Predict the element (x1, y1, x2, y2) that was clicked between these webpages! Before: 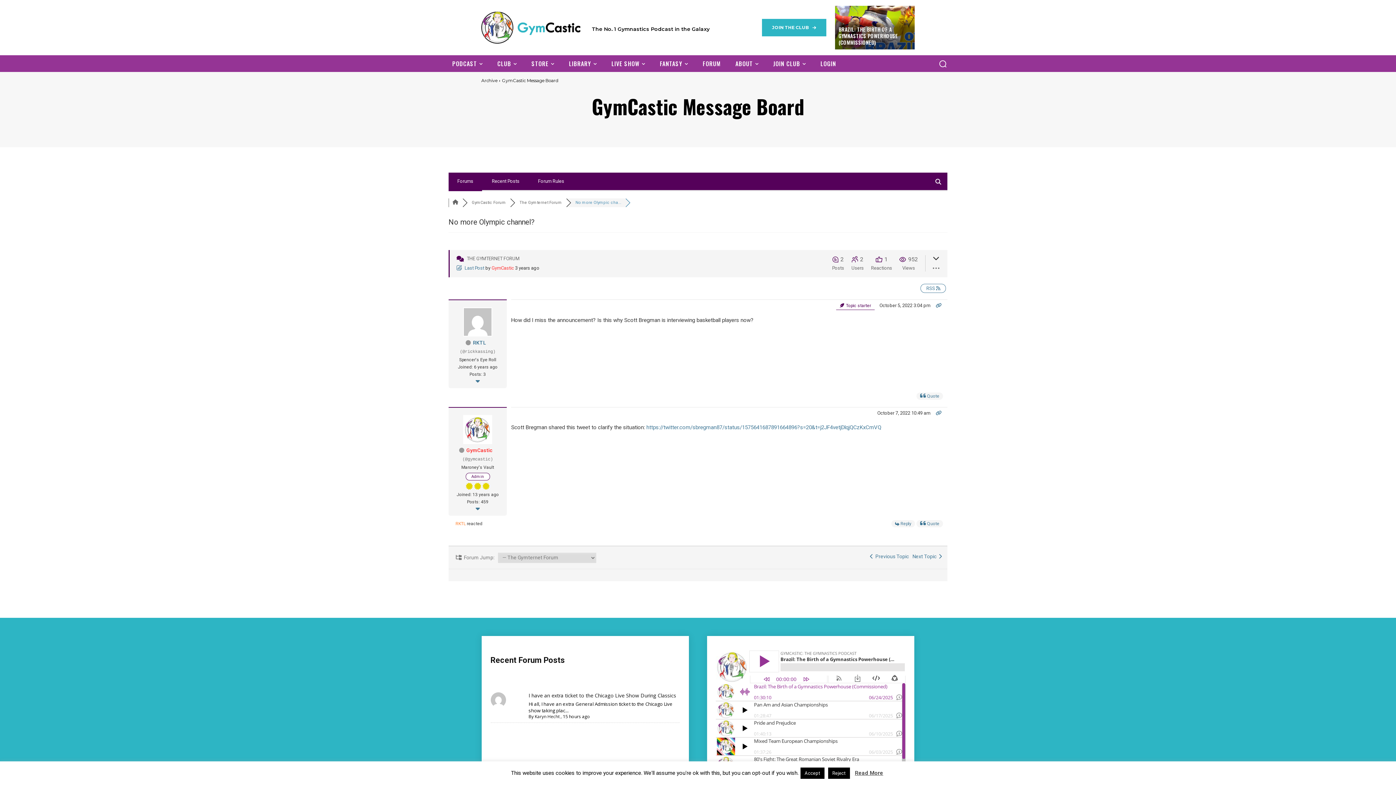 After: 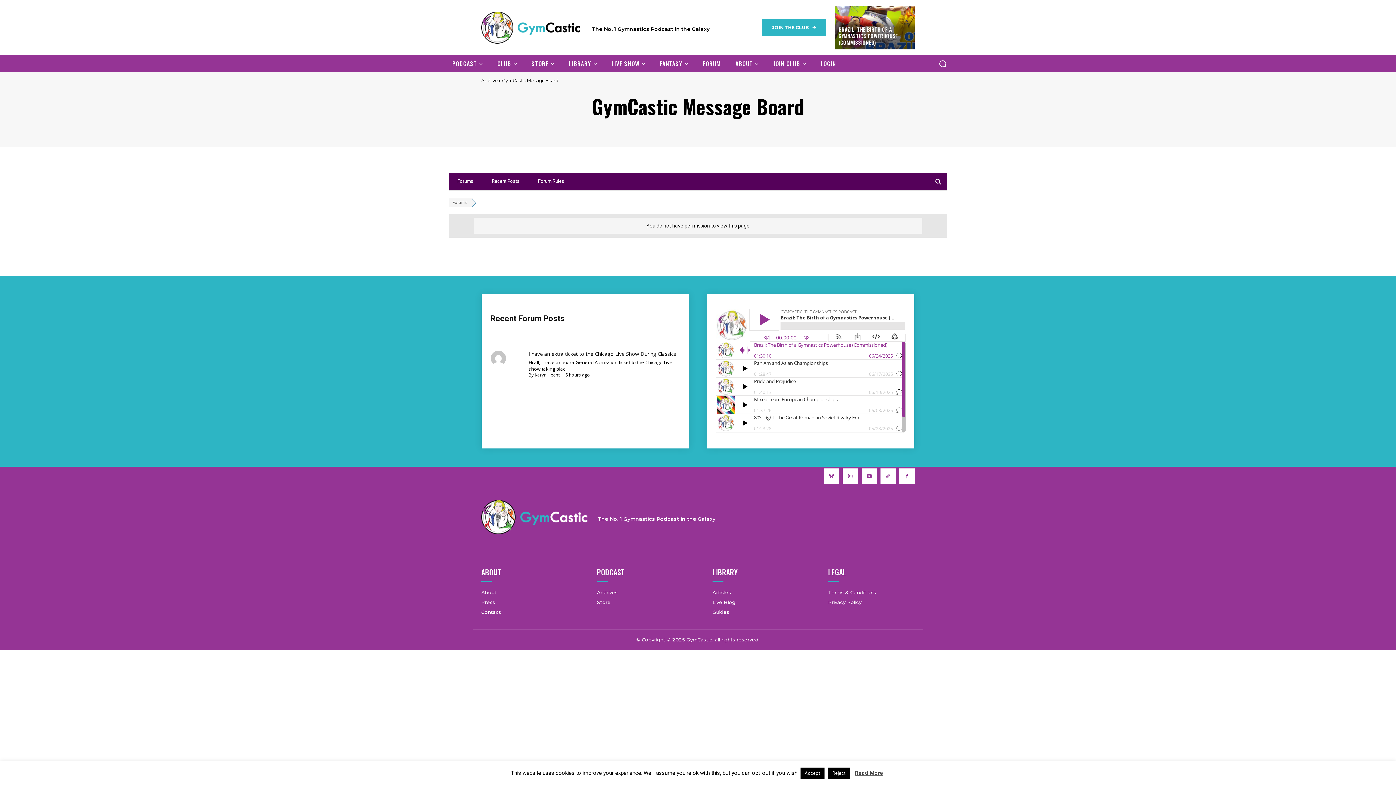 Action: label: RKTL bbox: (455, 521, 465, 526)